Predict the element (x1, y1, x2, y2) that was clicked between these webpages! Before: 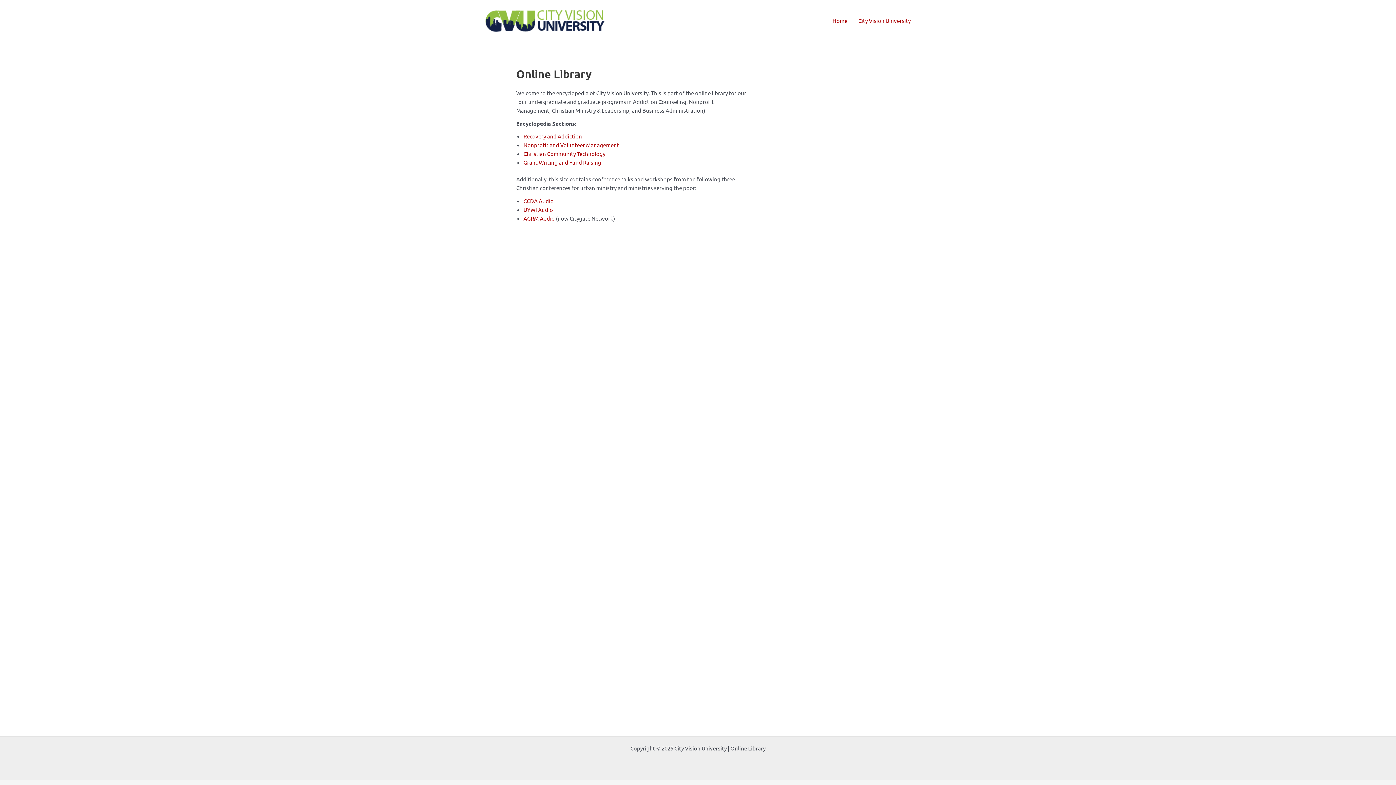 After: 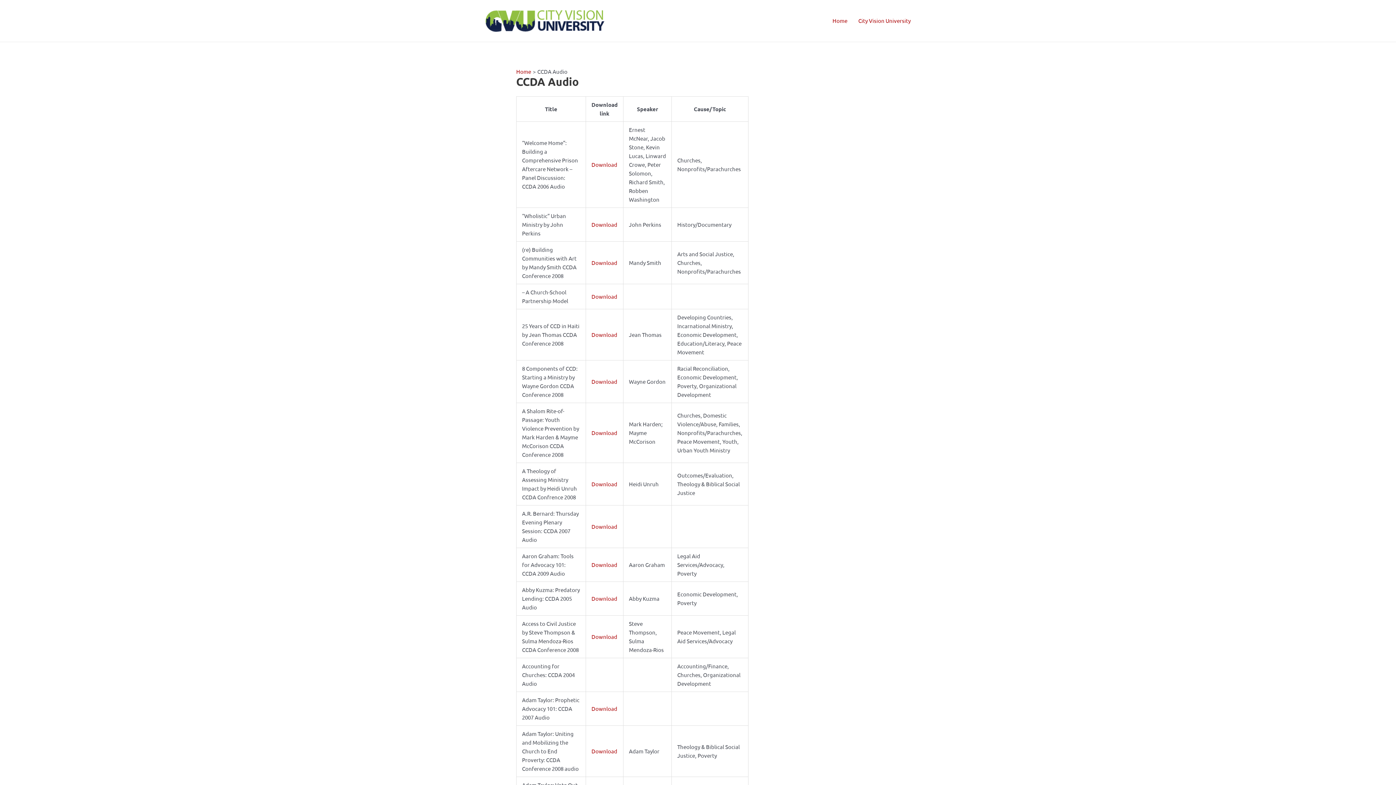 Action: bbox: (523, 197, 553, 204) label: CCDA Audio